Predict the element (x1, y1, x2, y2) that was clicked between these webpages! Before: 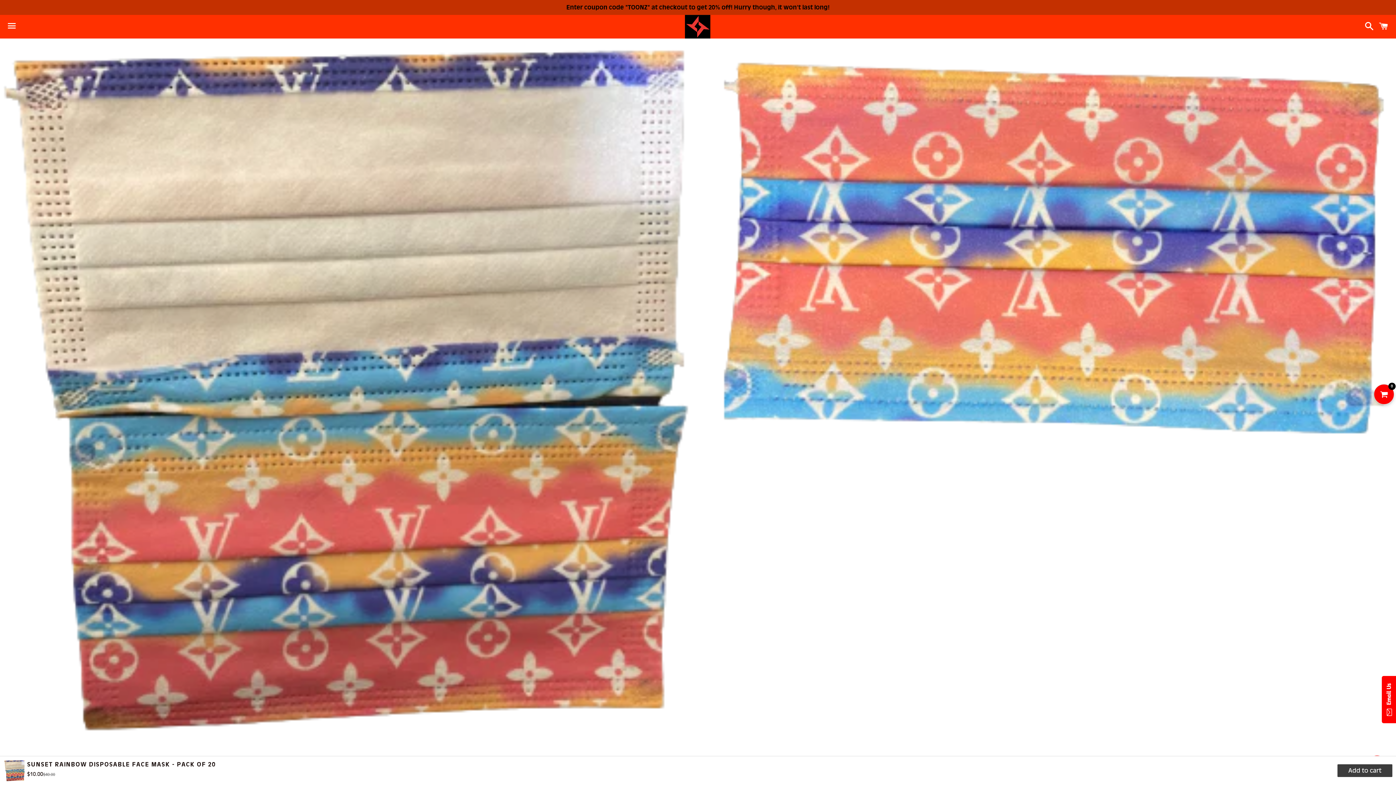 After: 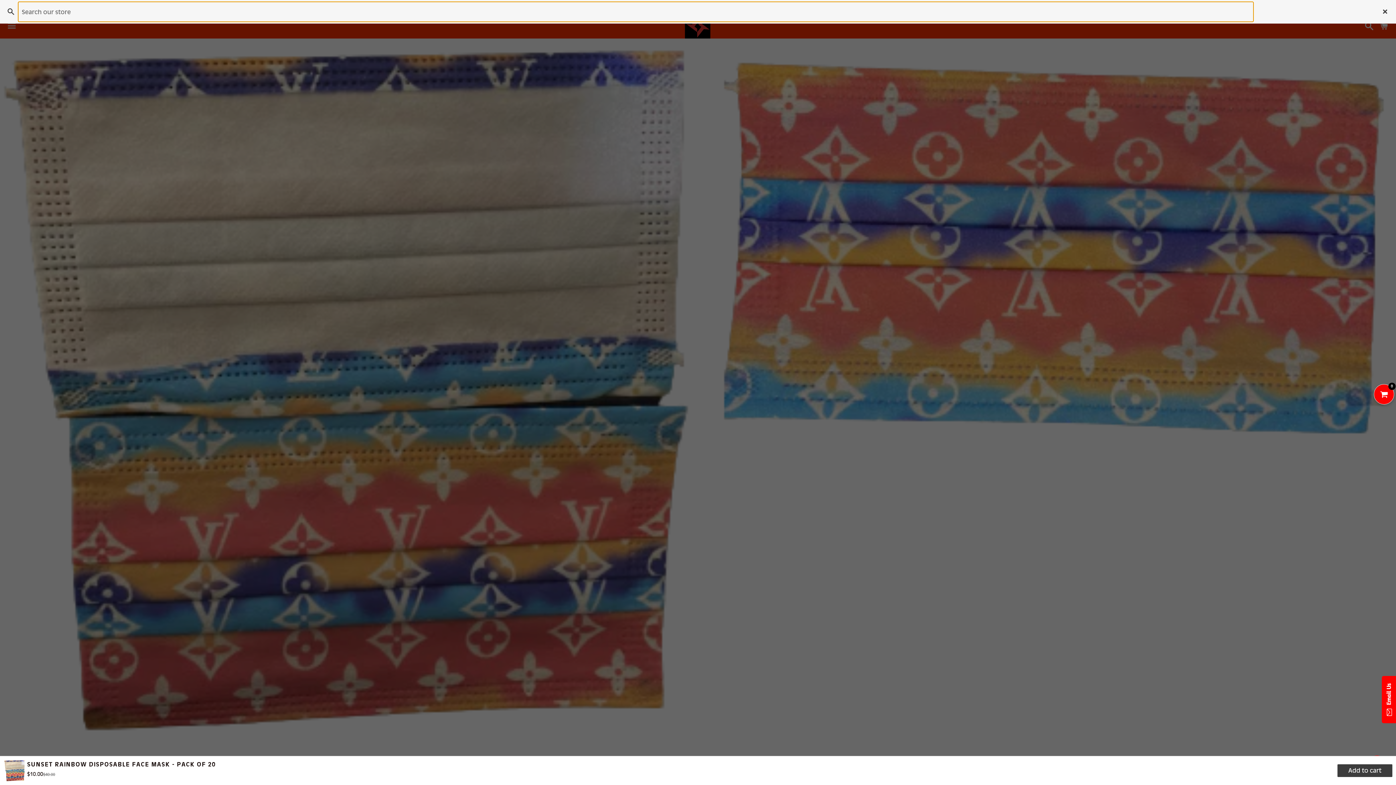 Action: label: Search bbox: (1361, 15, 1374, 37)